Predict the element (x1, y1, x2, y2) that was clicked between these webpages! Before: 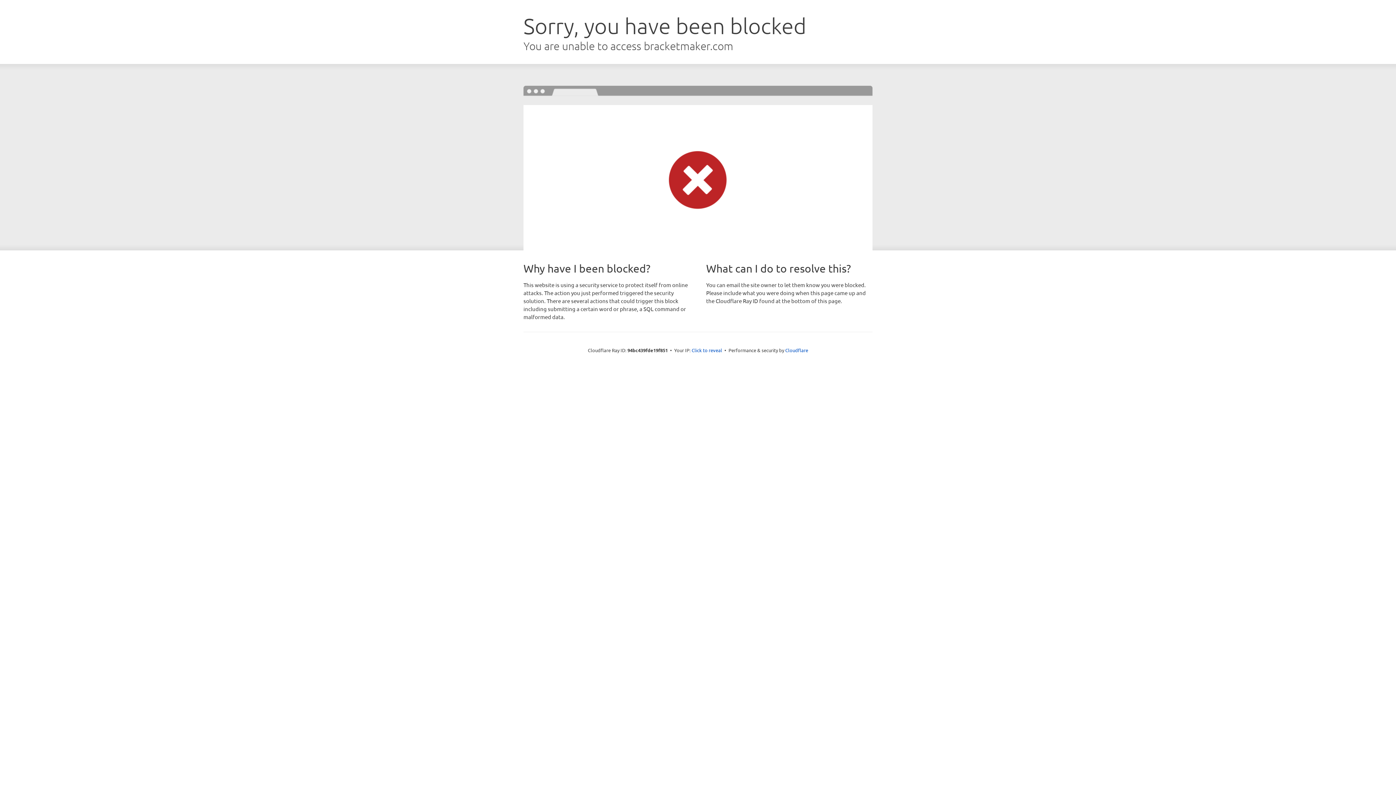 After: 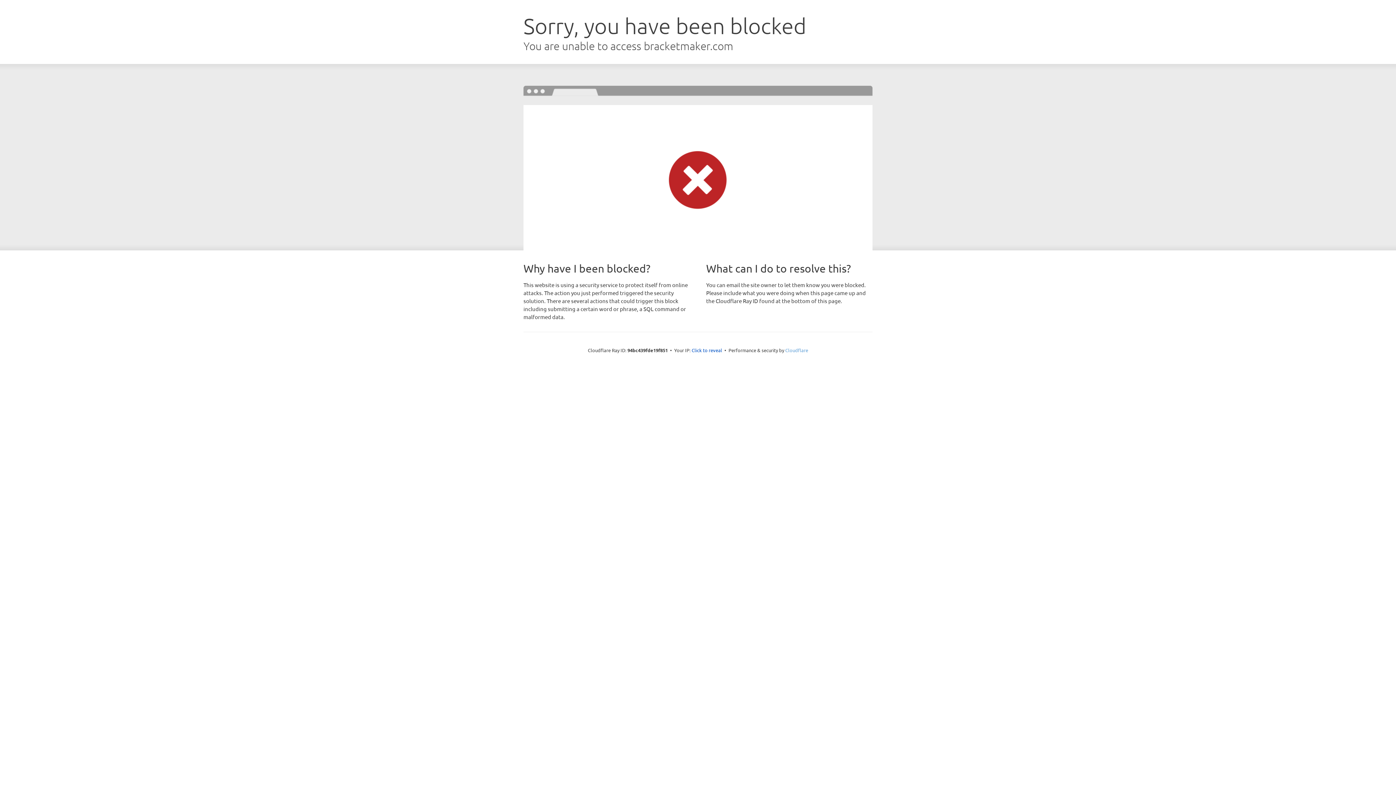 Action: bbox: (785, 347, 808, 353) label: Cloudflare